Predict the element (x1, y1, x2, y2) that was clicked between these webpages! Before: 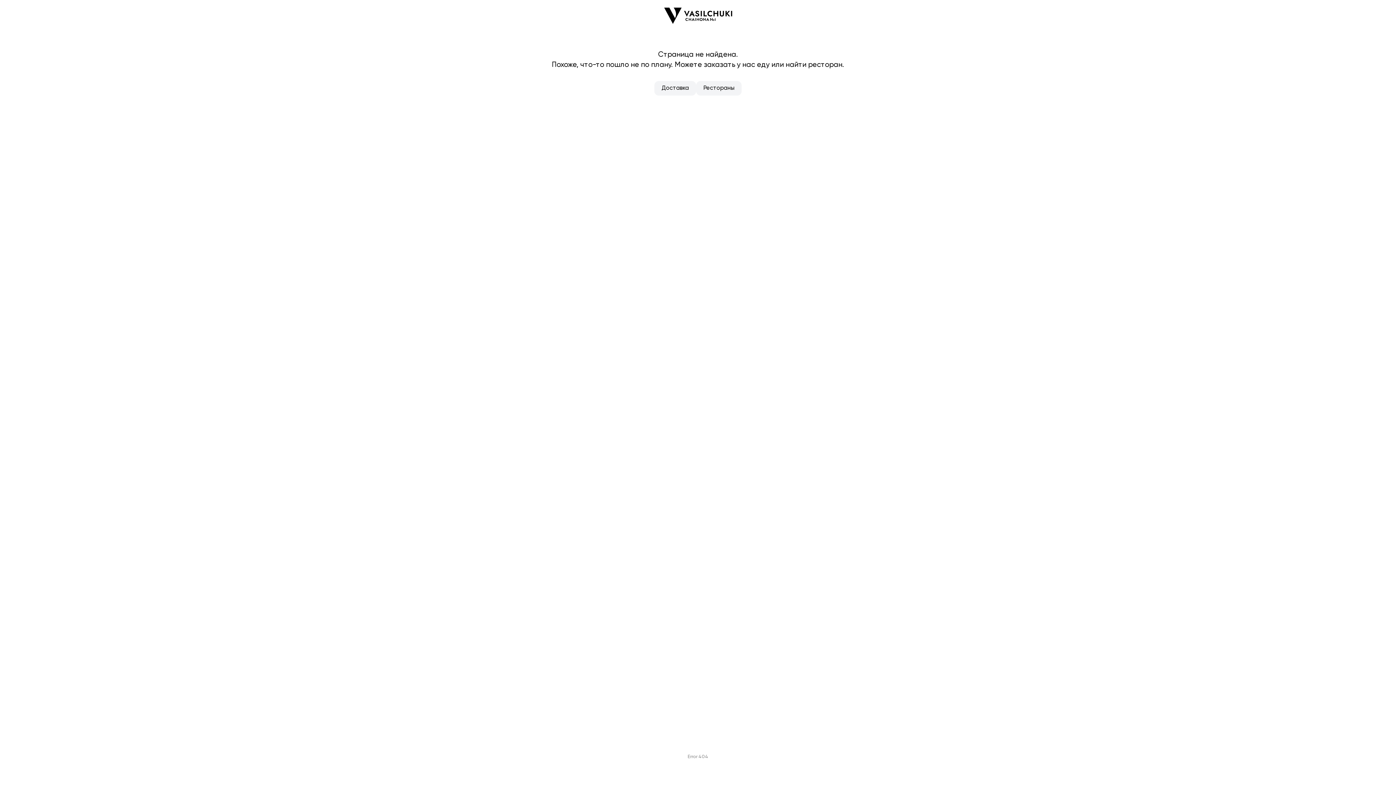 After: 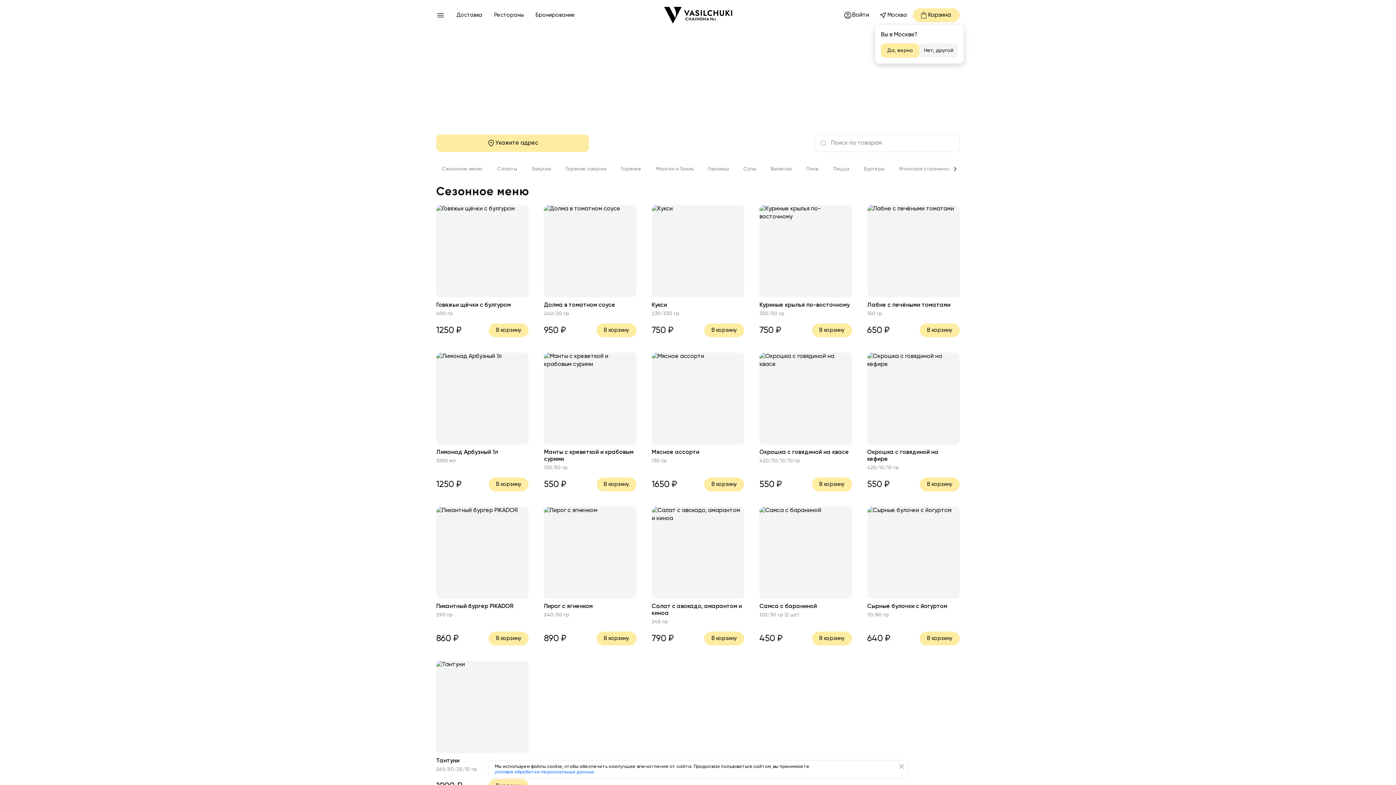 Action: label: Доставка bbox: (654, 81, 696, 95)